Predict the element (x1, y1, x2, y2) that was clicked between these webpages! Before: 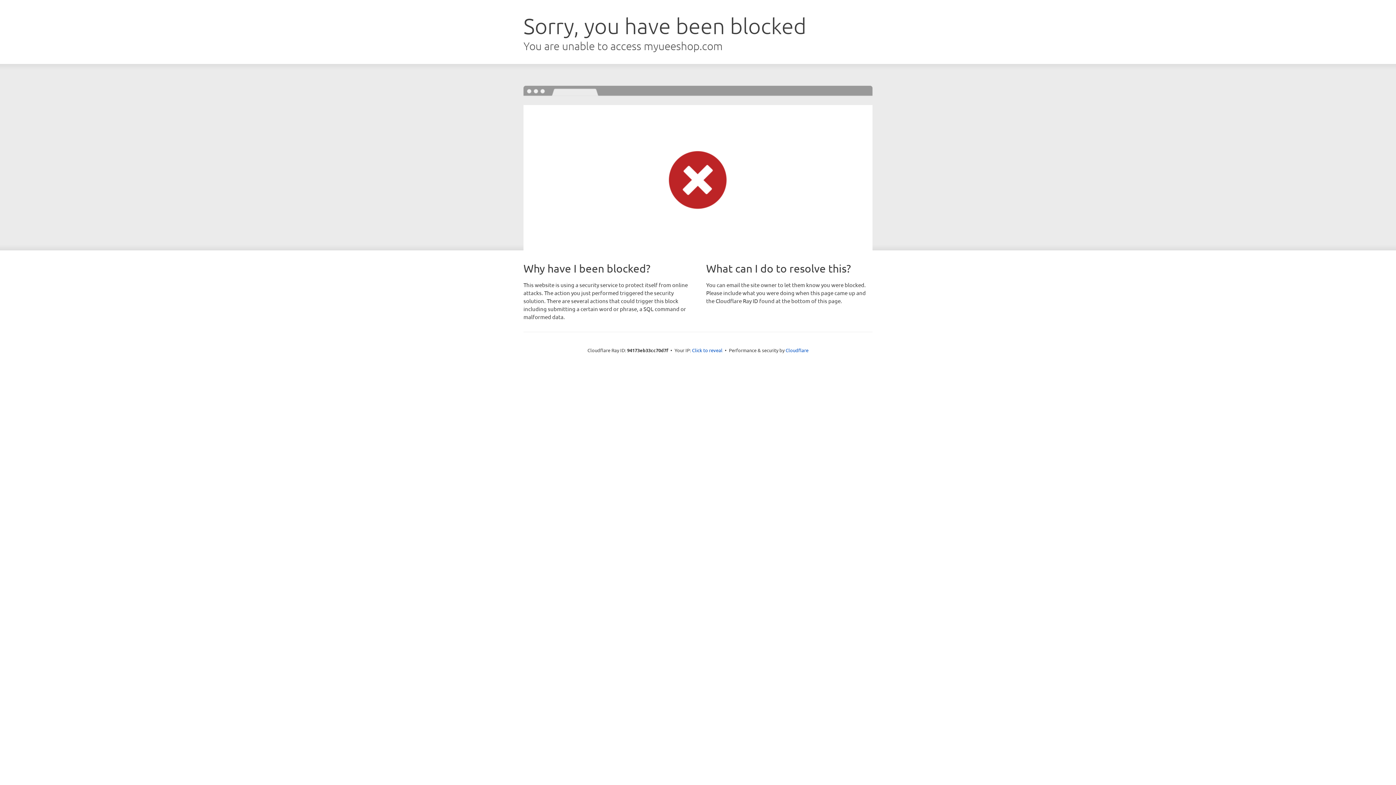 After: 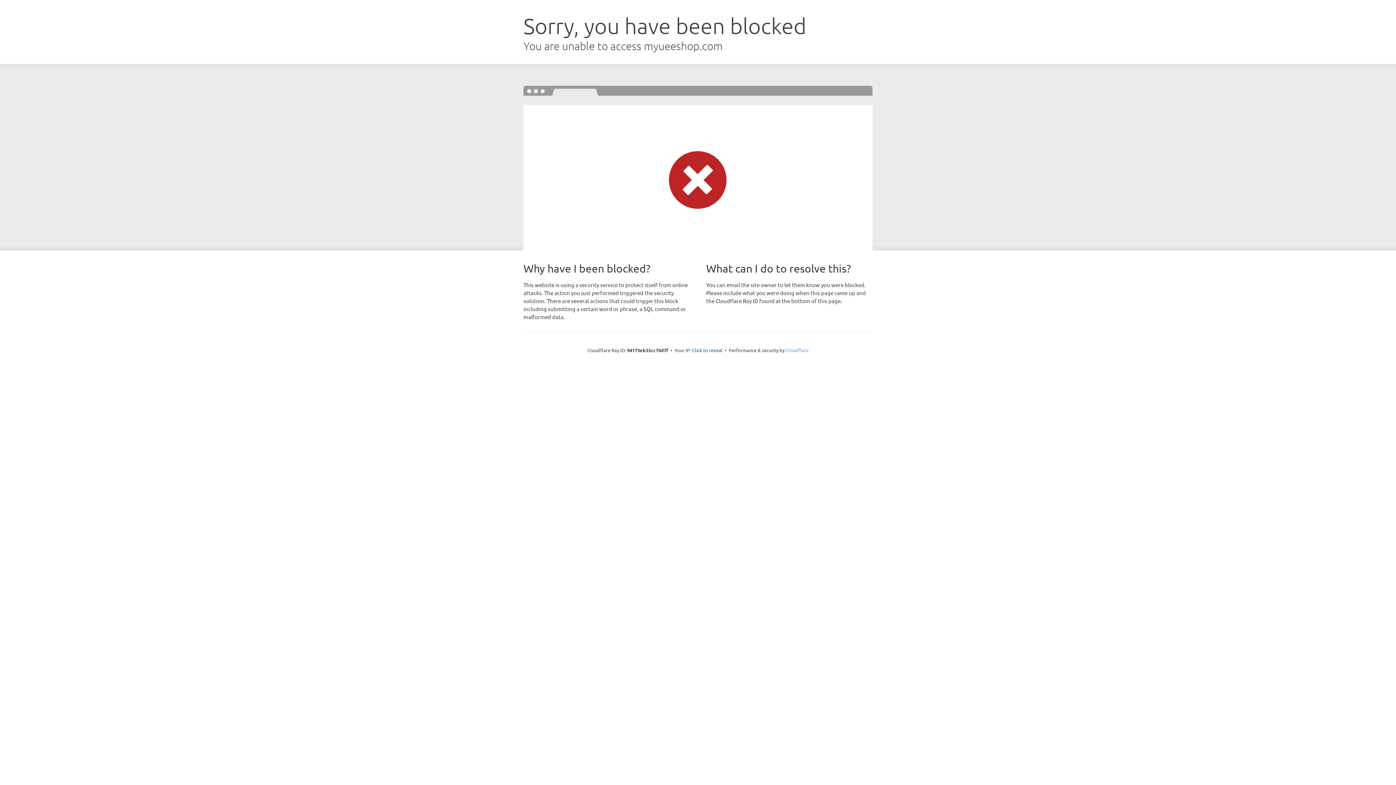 Action: label: Cloudflare bbox: (785, 347, 808, 353)